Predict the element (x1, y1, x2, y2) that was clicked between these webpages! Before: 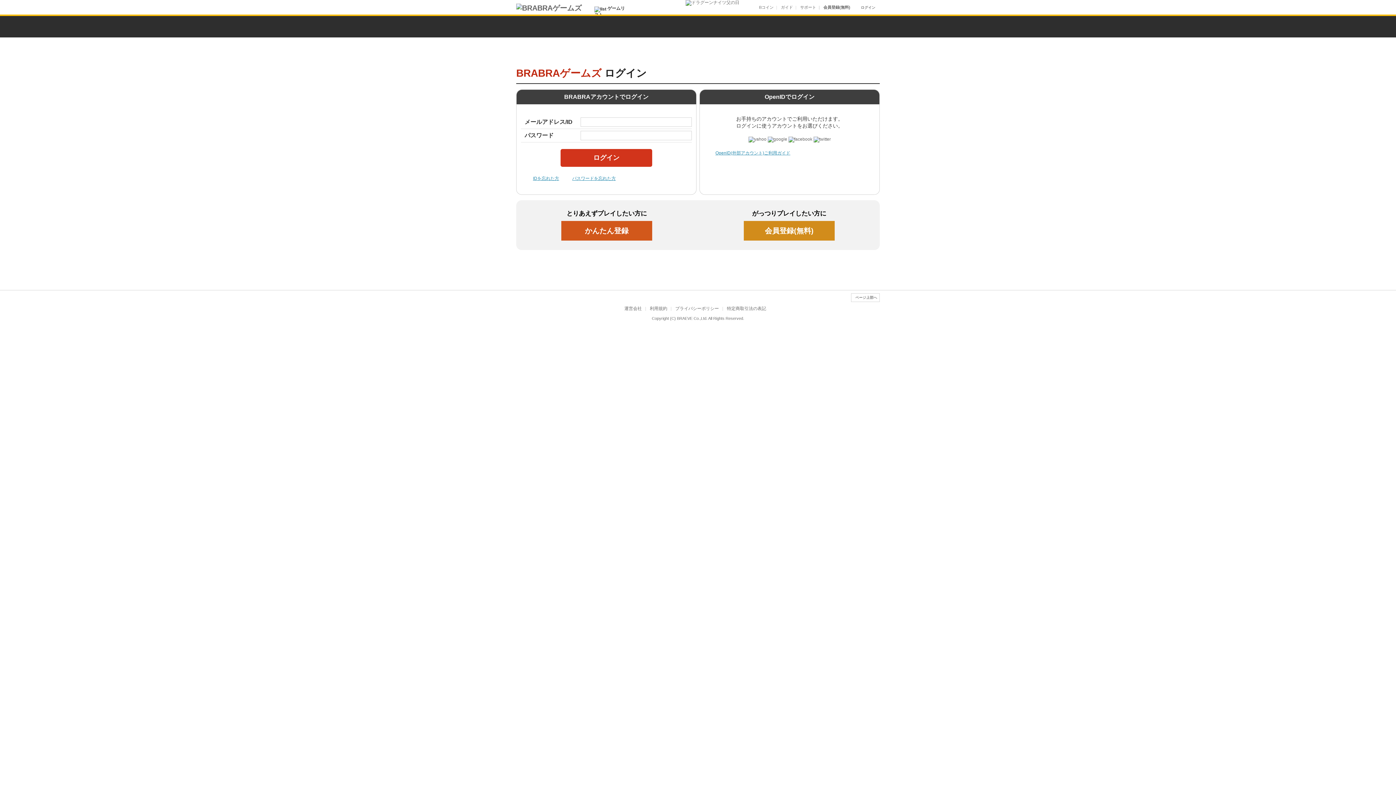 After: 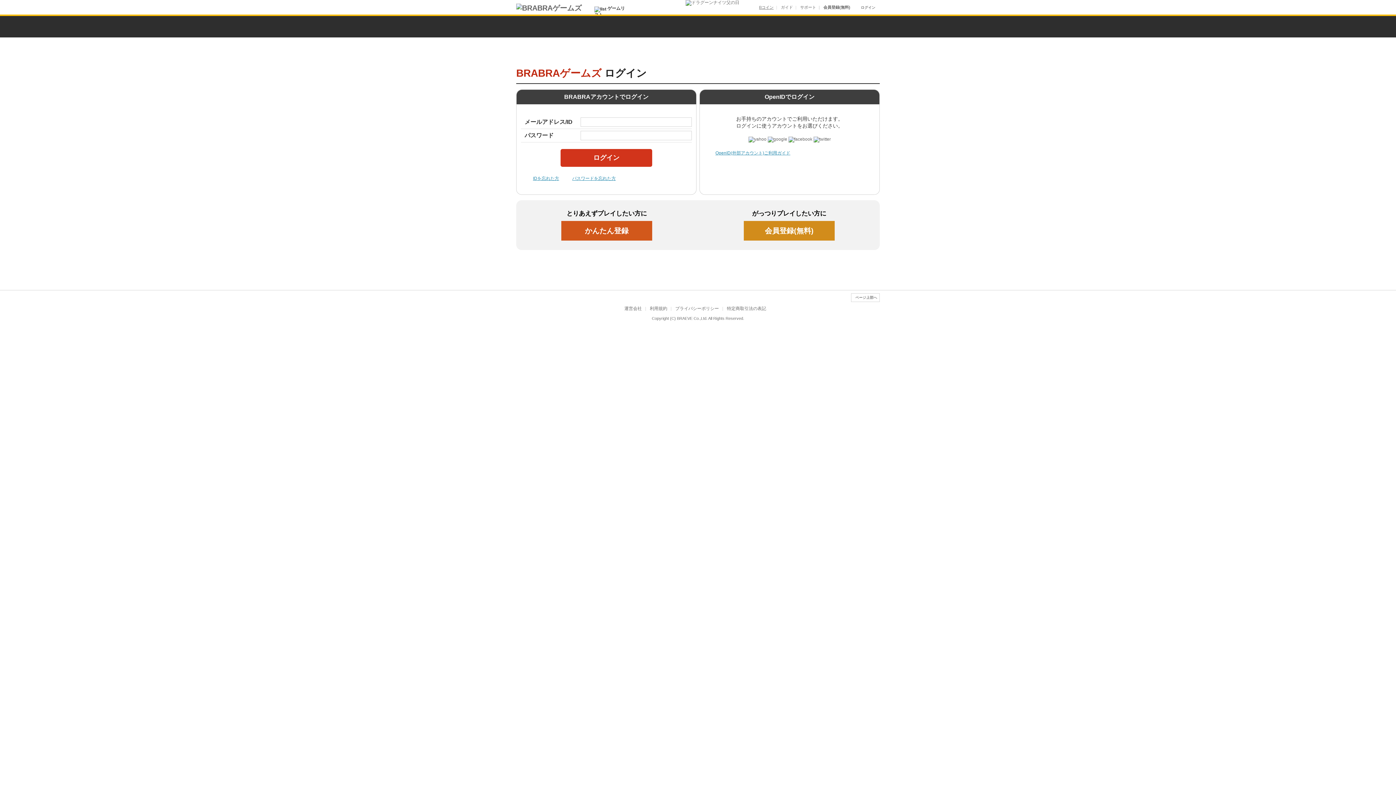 Action: label: Bコイン bbox: (759, 5, 773, 9)